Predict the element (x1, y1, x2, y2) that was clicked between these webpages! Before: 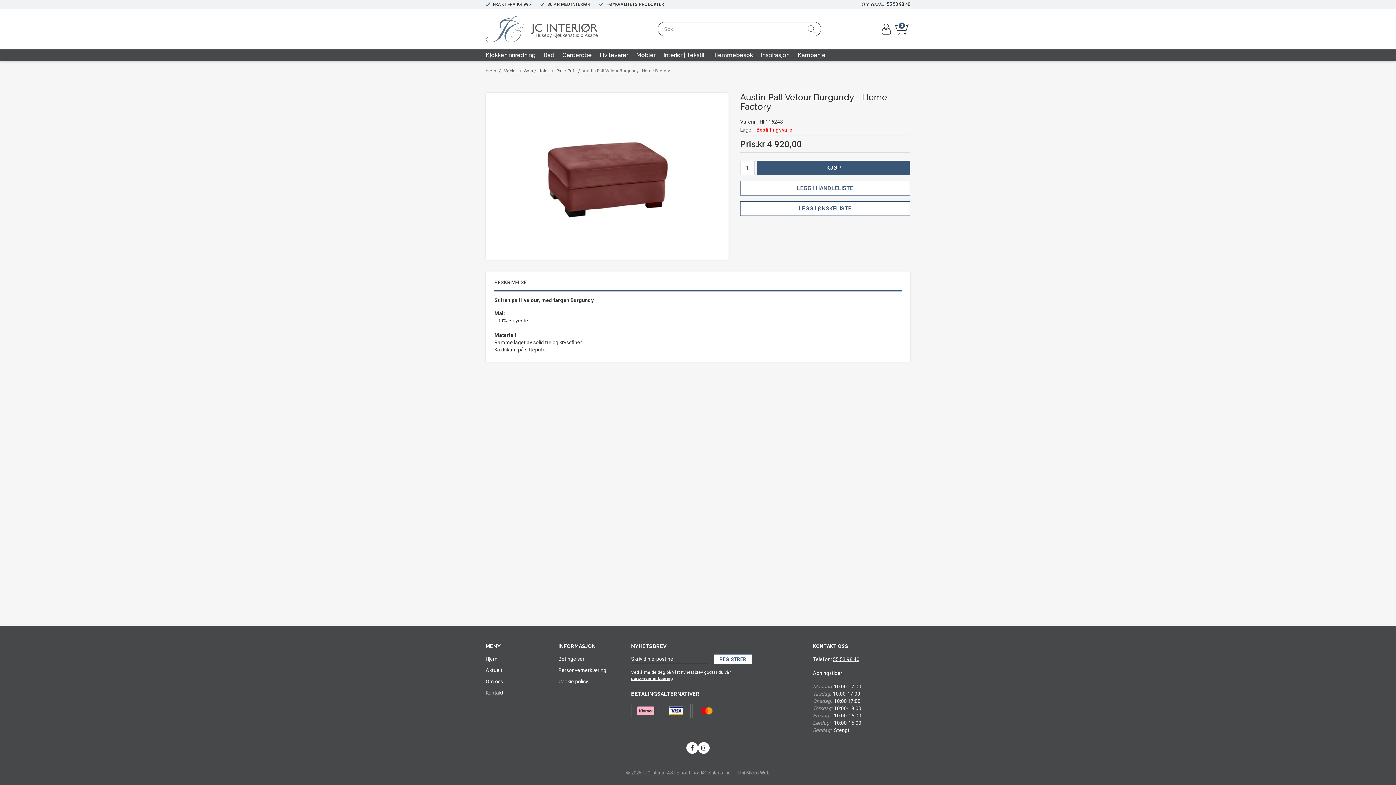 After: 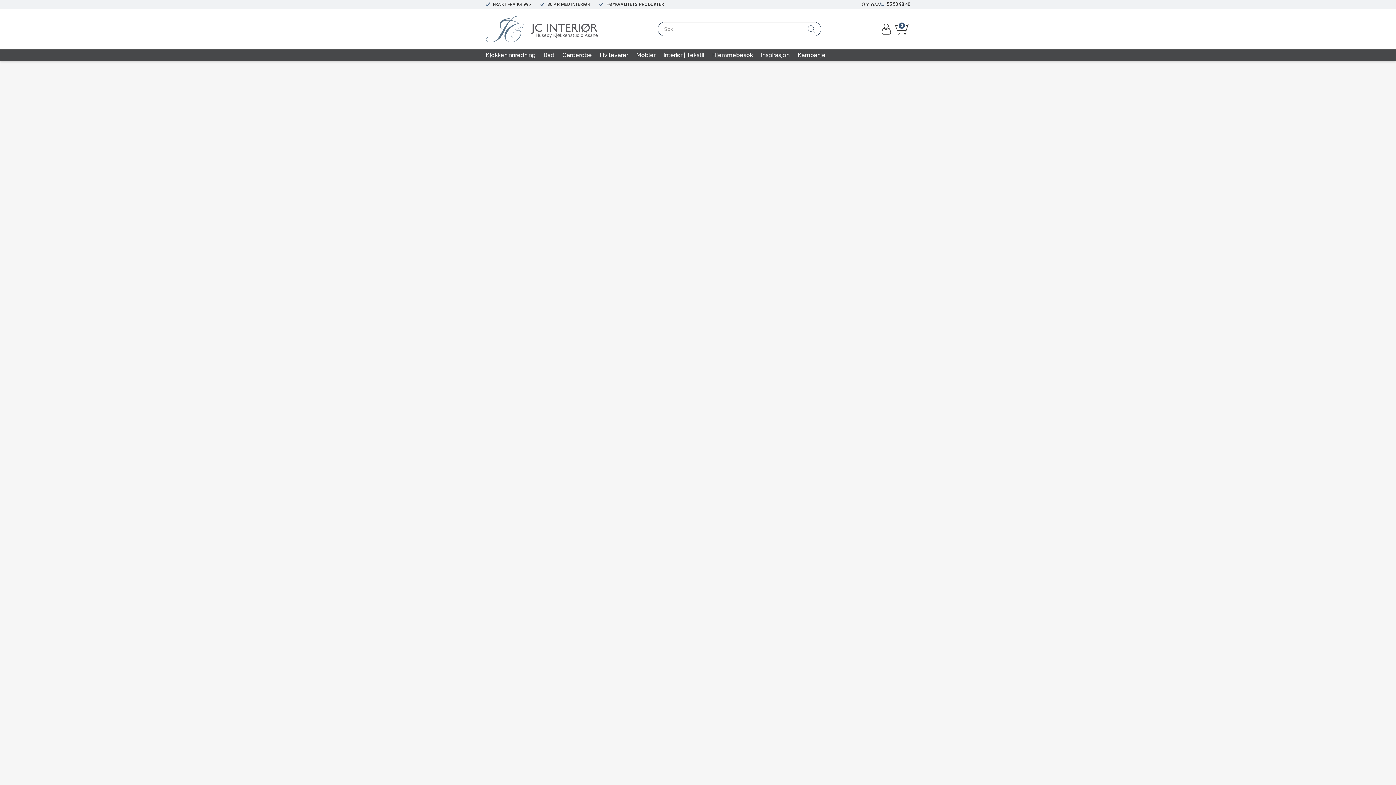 Action: bbox: (485, 15, 598, 42)